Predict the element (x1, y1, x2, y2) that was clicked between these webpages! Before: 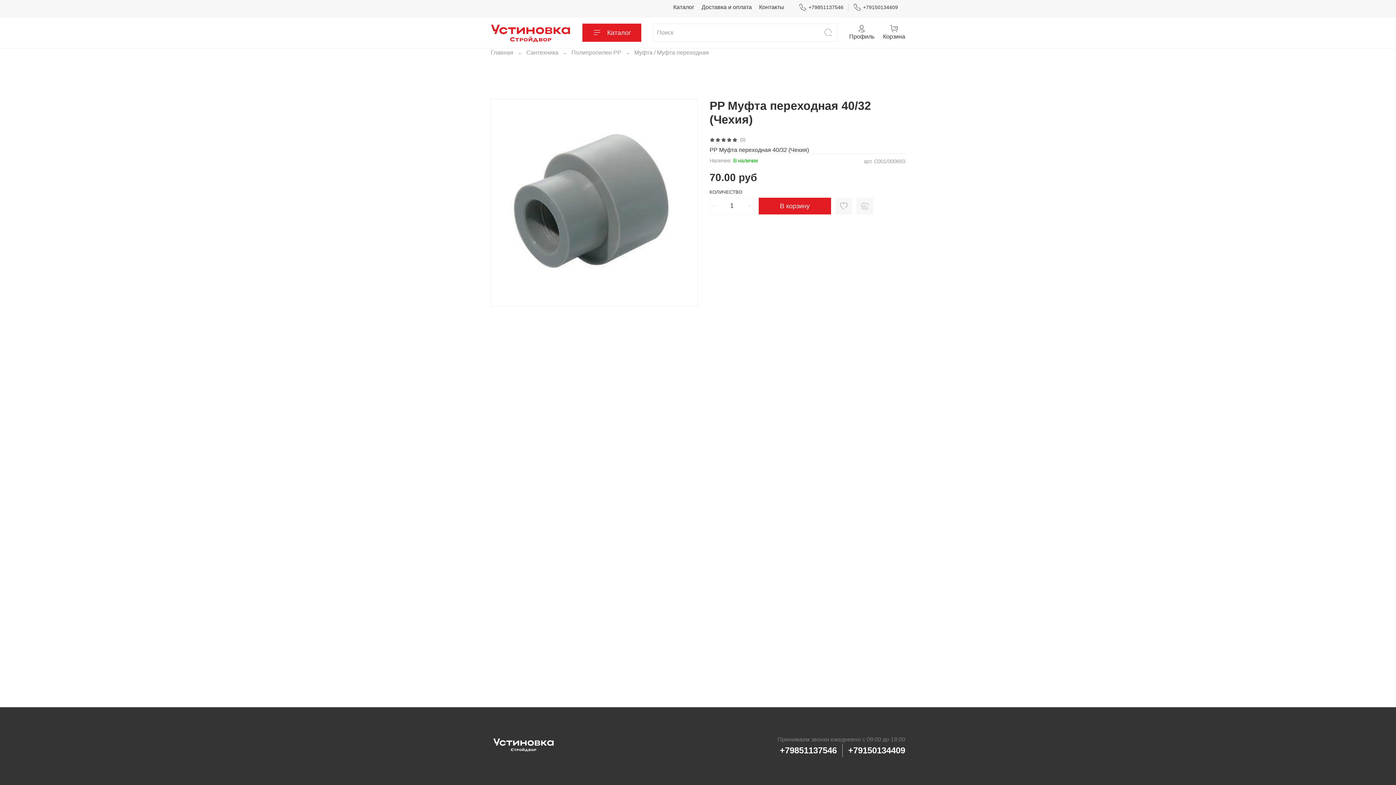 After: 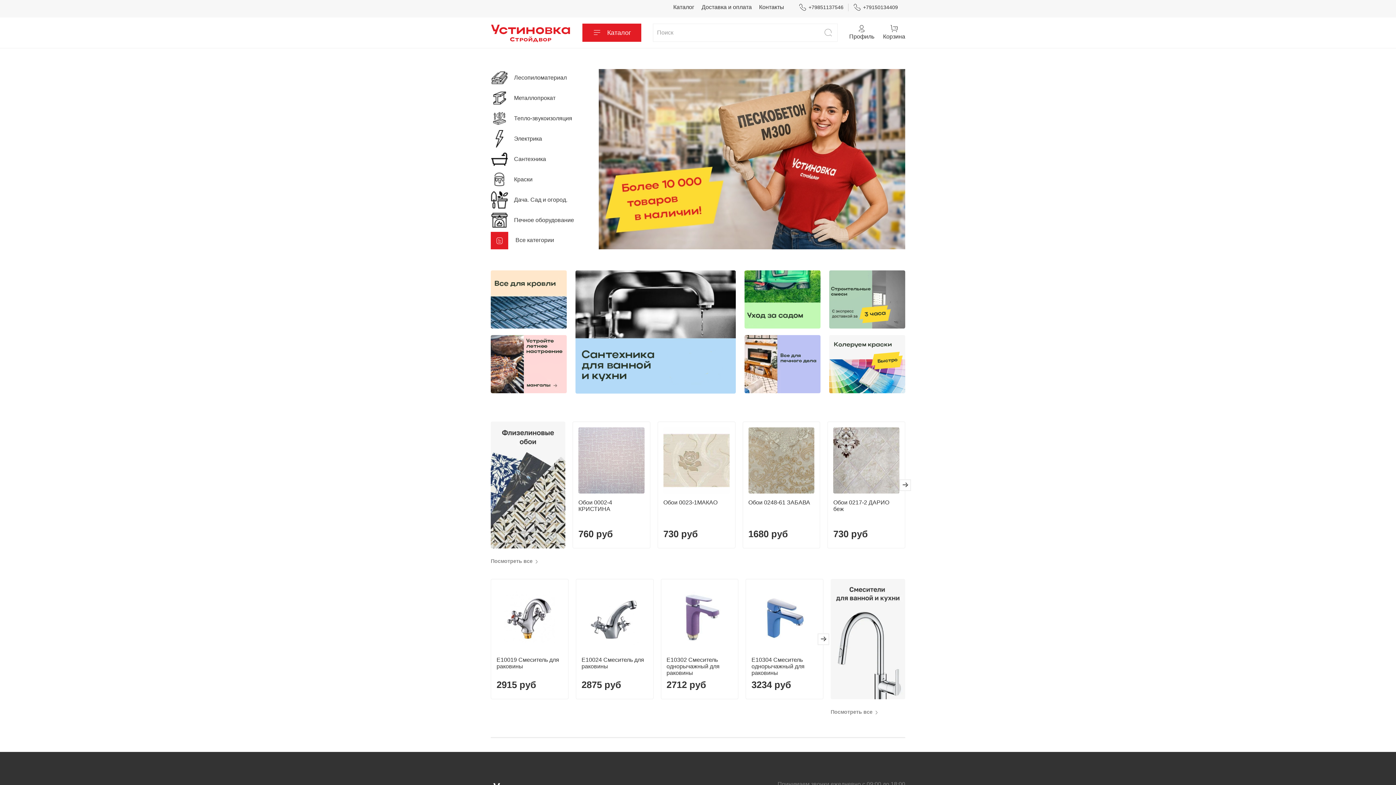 Action: bbox: (490, 735, 556, 753)